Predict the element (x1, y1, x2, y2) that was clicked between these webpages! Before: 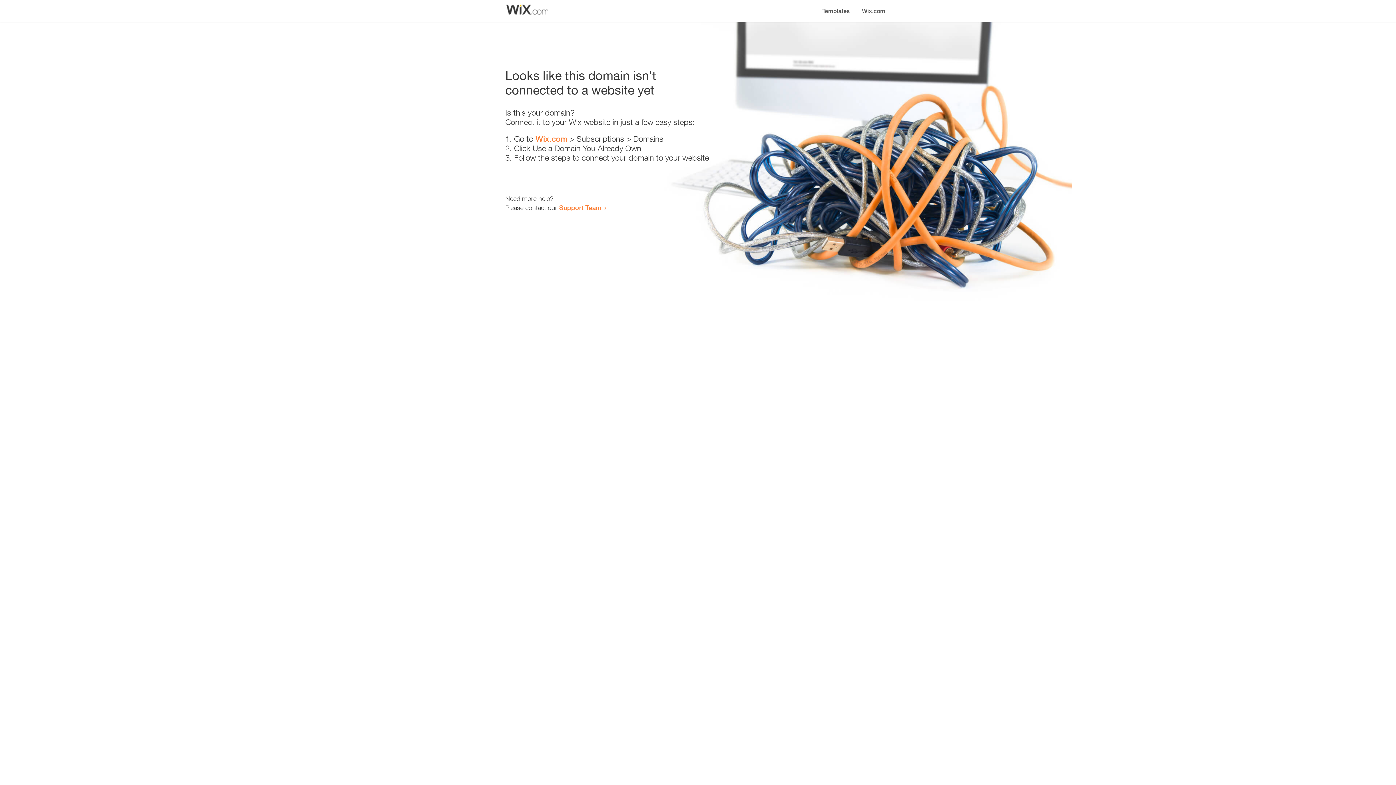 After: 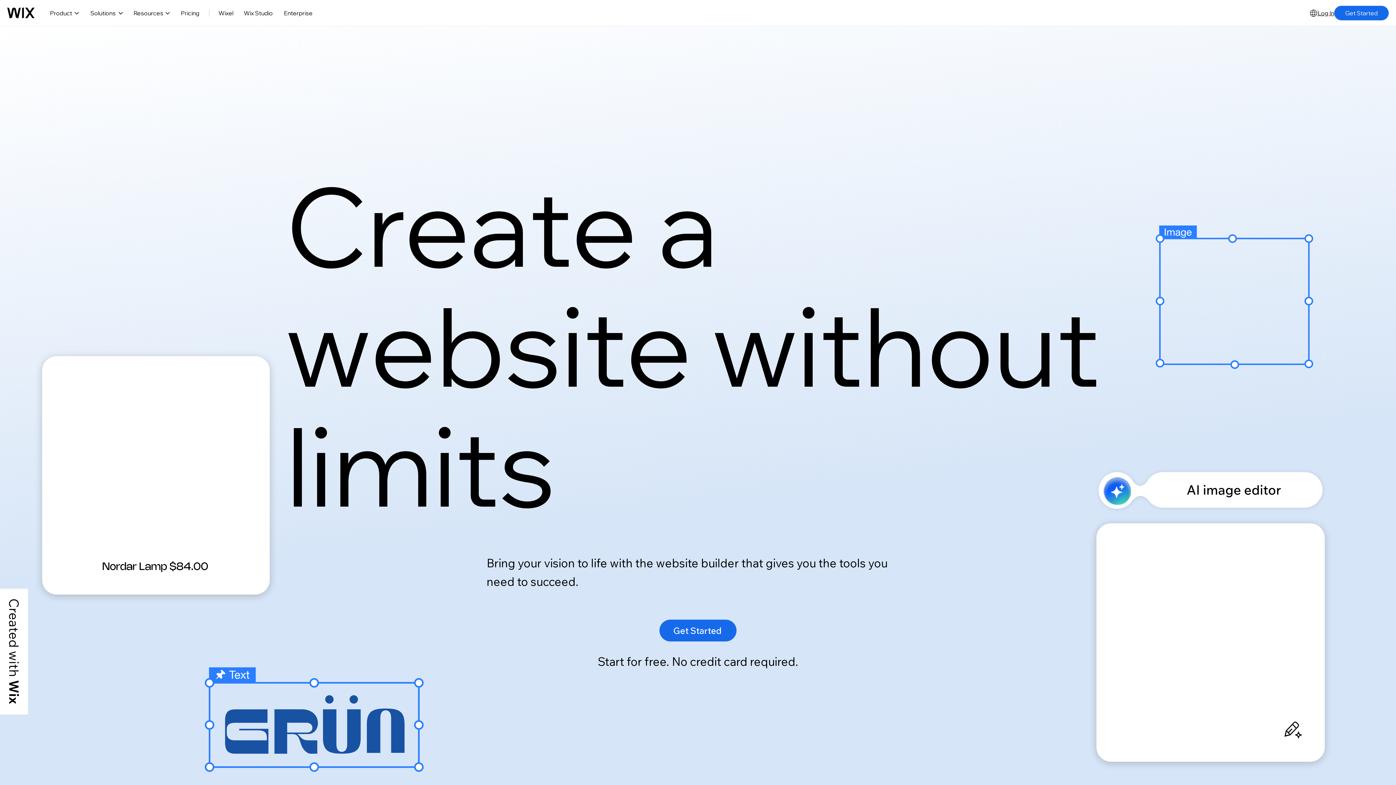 Action: bbox: (856, 0, 890, 14) label: Wix.com